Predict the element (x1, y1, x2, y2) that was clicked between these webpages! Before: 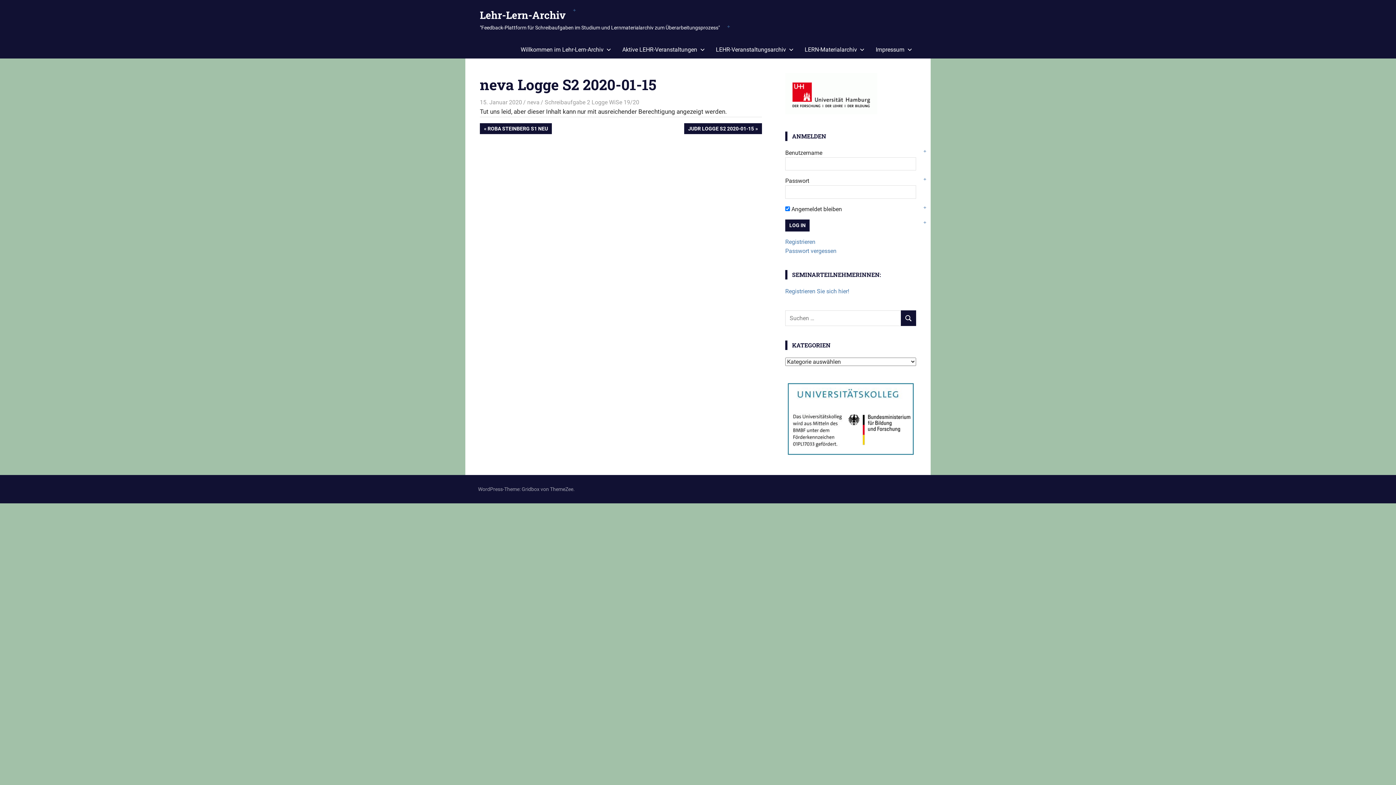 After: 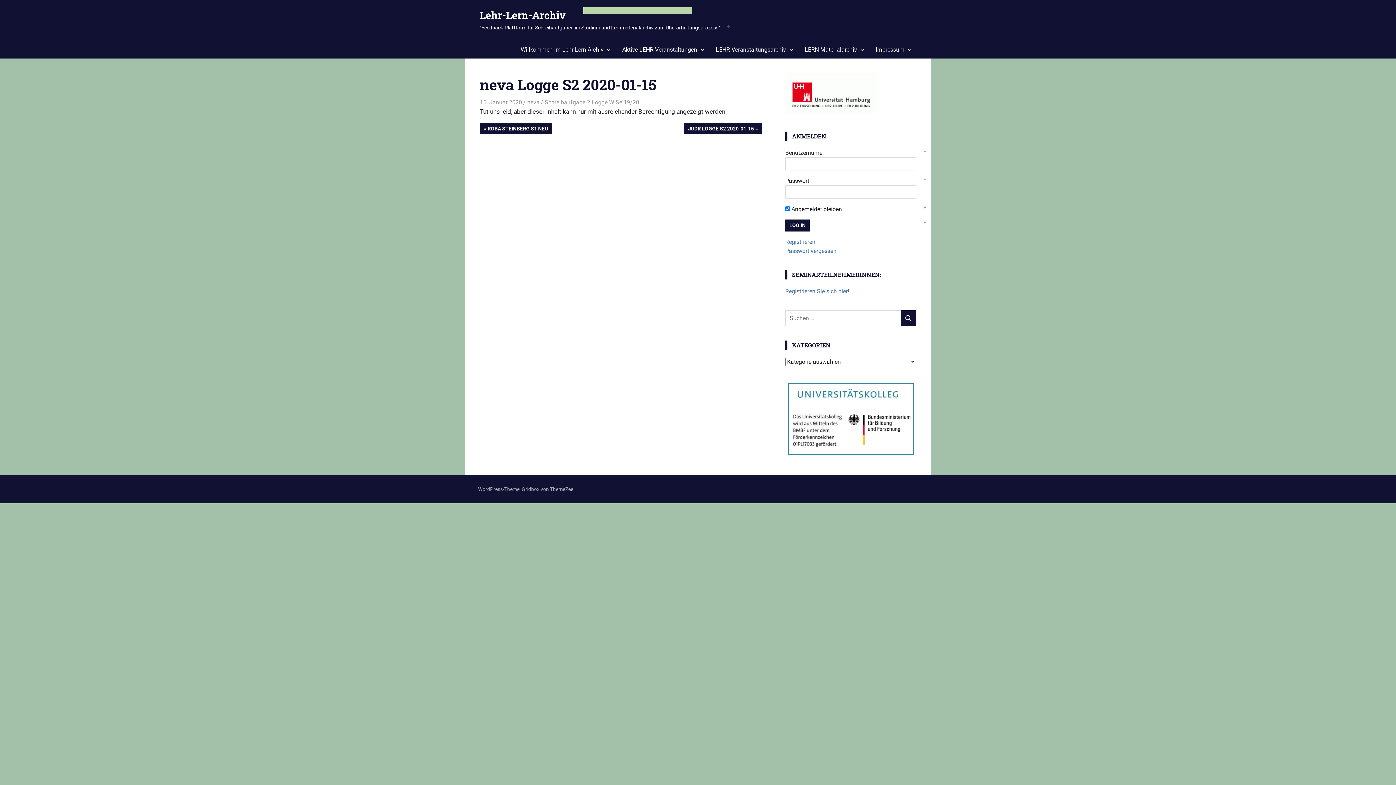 Action: bbox: (569, 7, 579, 13) label: +